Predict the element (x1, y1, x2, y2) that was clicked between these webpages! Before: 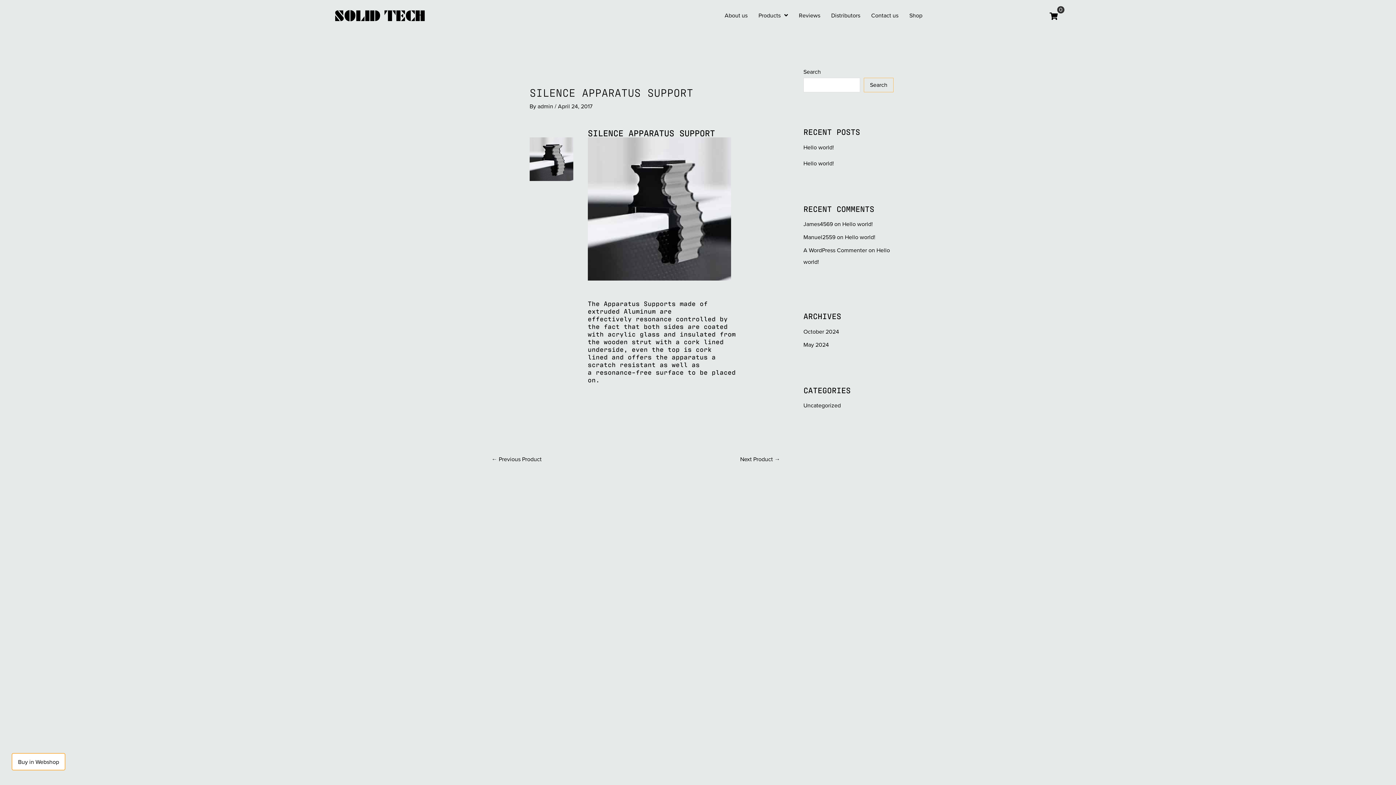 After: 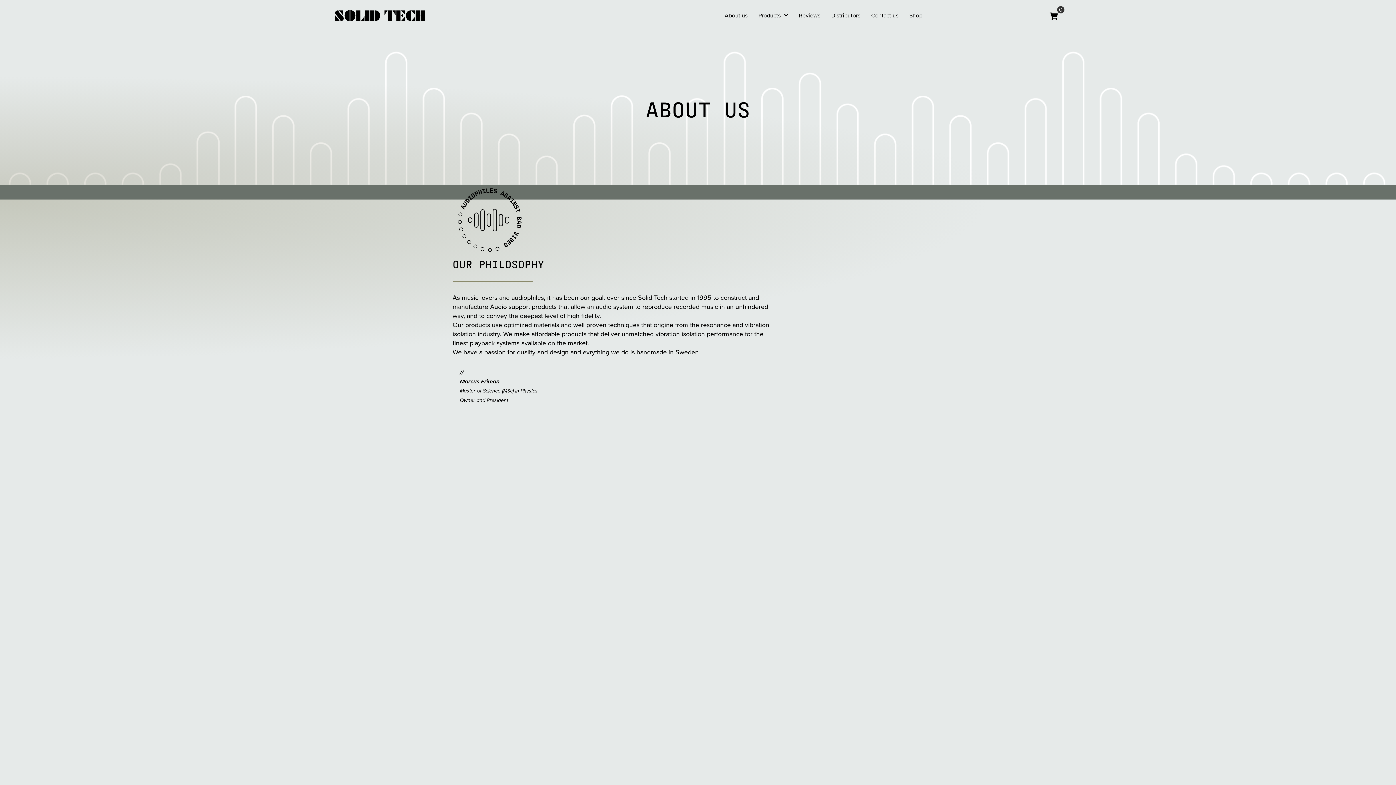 Action: bbox: (721, 9, 751, 22) label: About us